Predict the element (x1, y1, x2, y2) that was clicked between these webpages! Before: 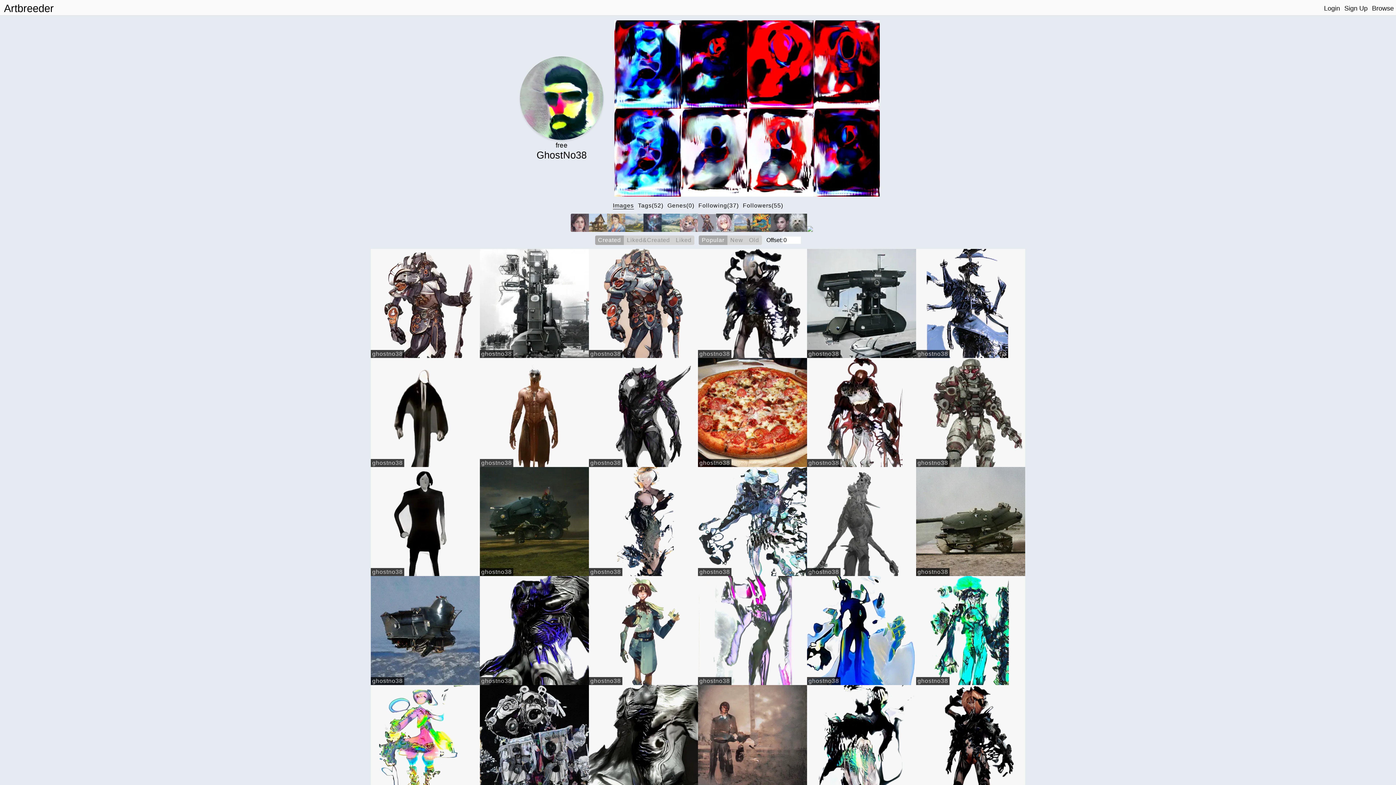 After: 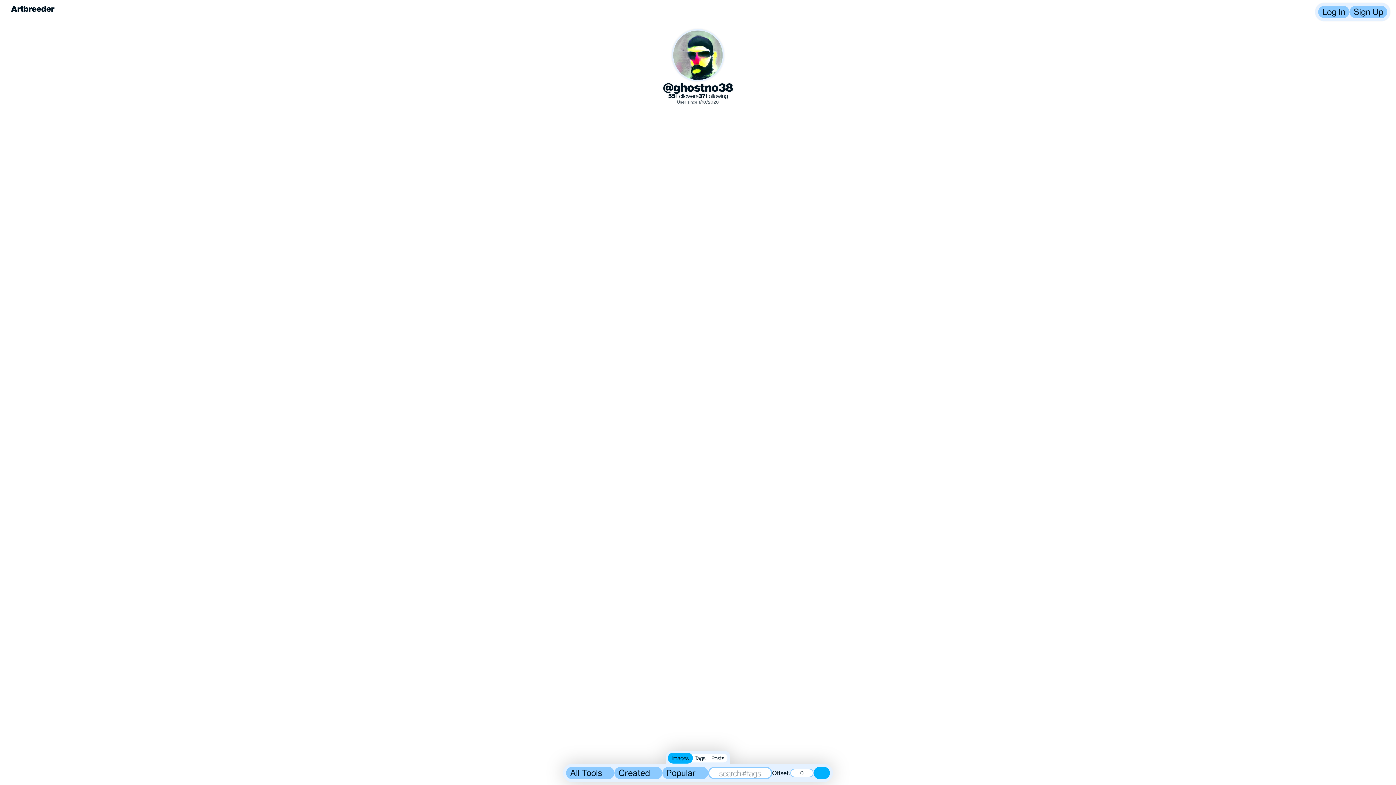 Action: label: ghostno38 bbox: (916, 350, 949, 358)